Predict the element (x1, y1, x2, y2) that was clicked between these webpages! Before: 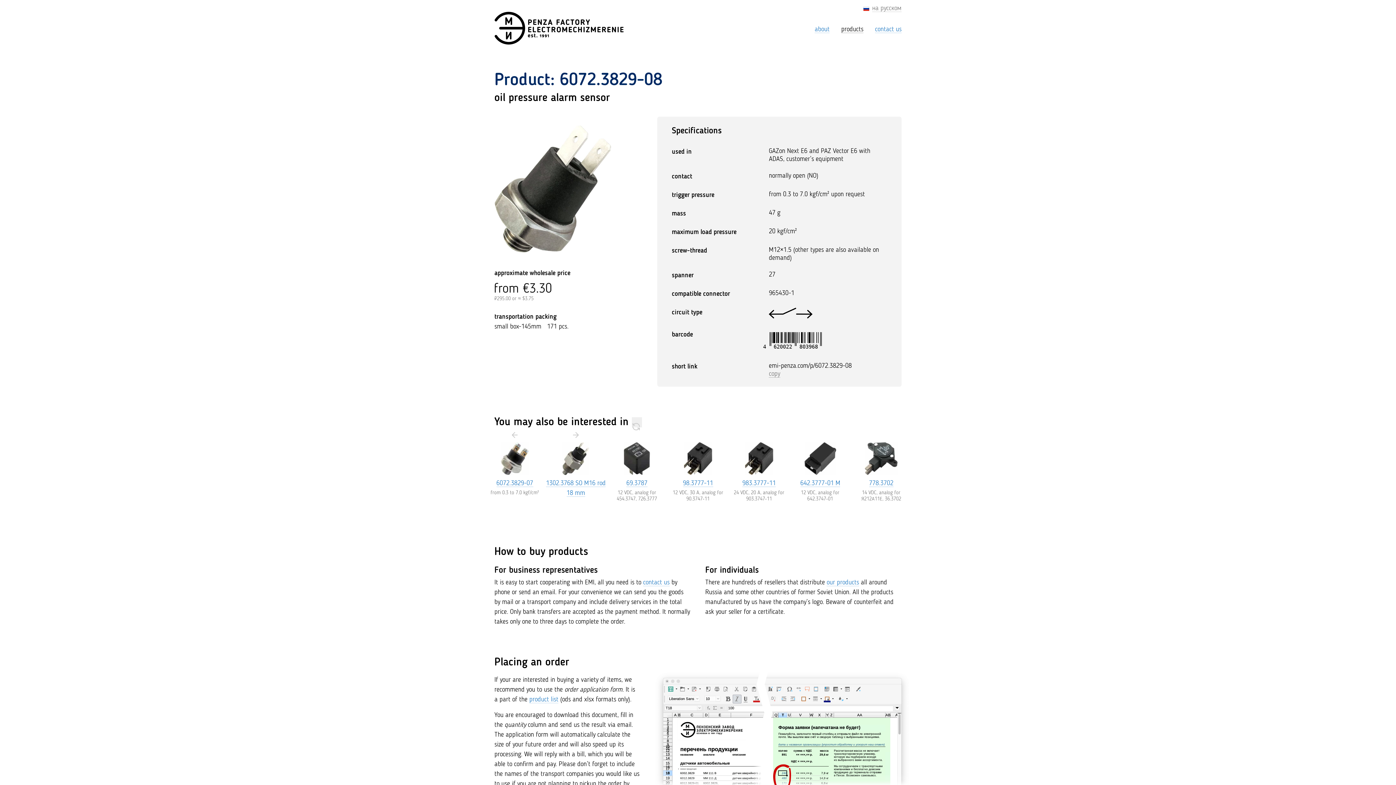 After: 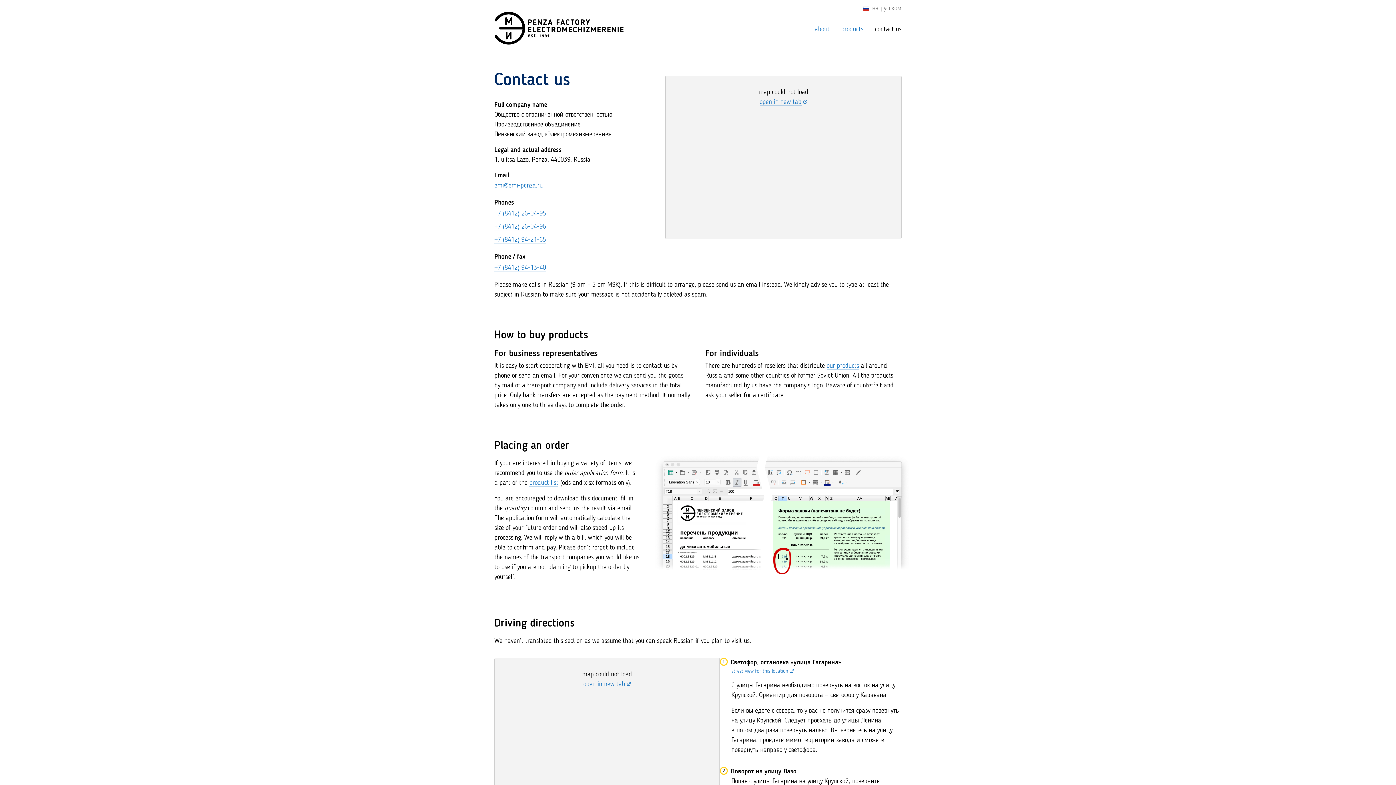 Action: label: contact us bbox: (643, 579, 669, 586)